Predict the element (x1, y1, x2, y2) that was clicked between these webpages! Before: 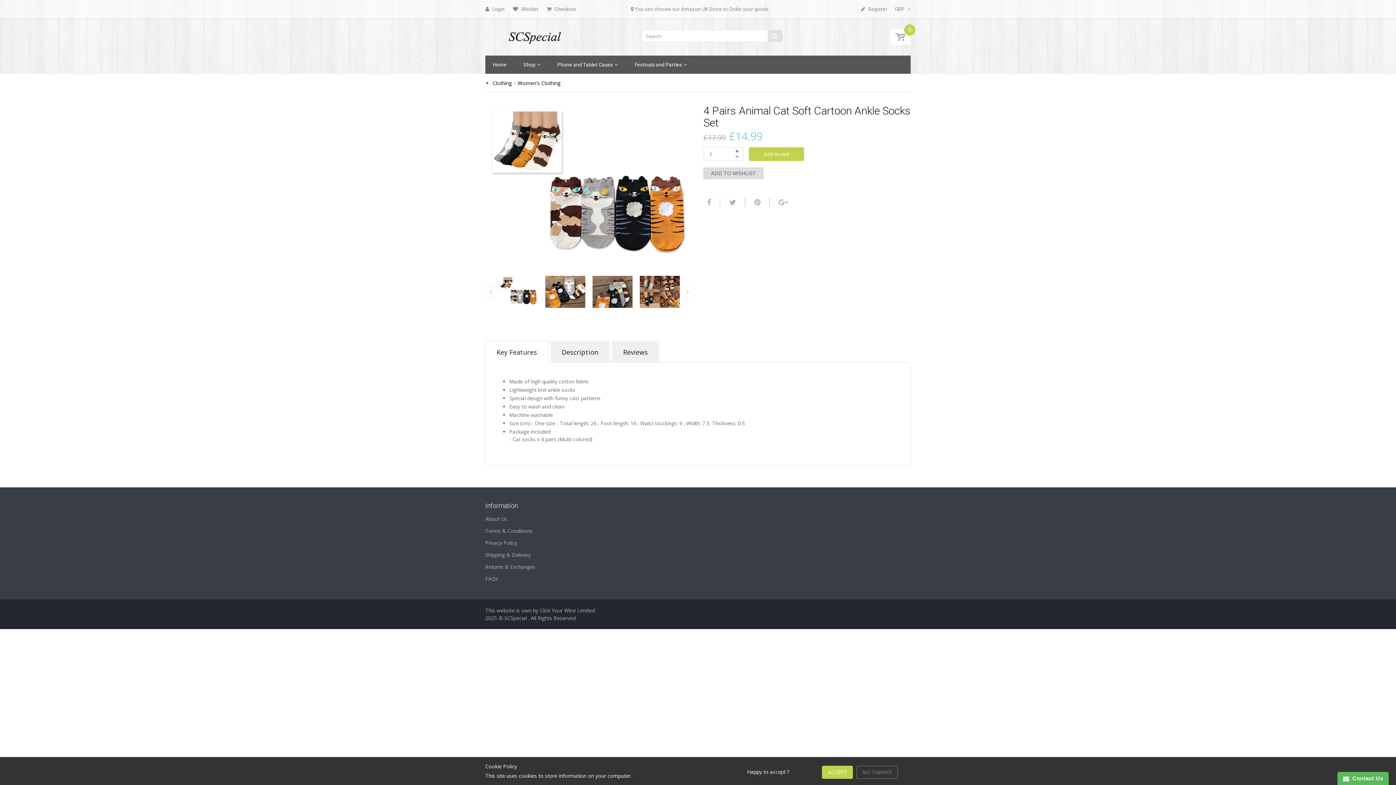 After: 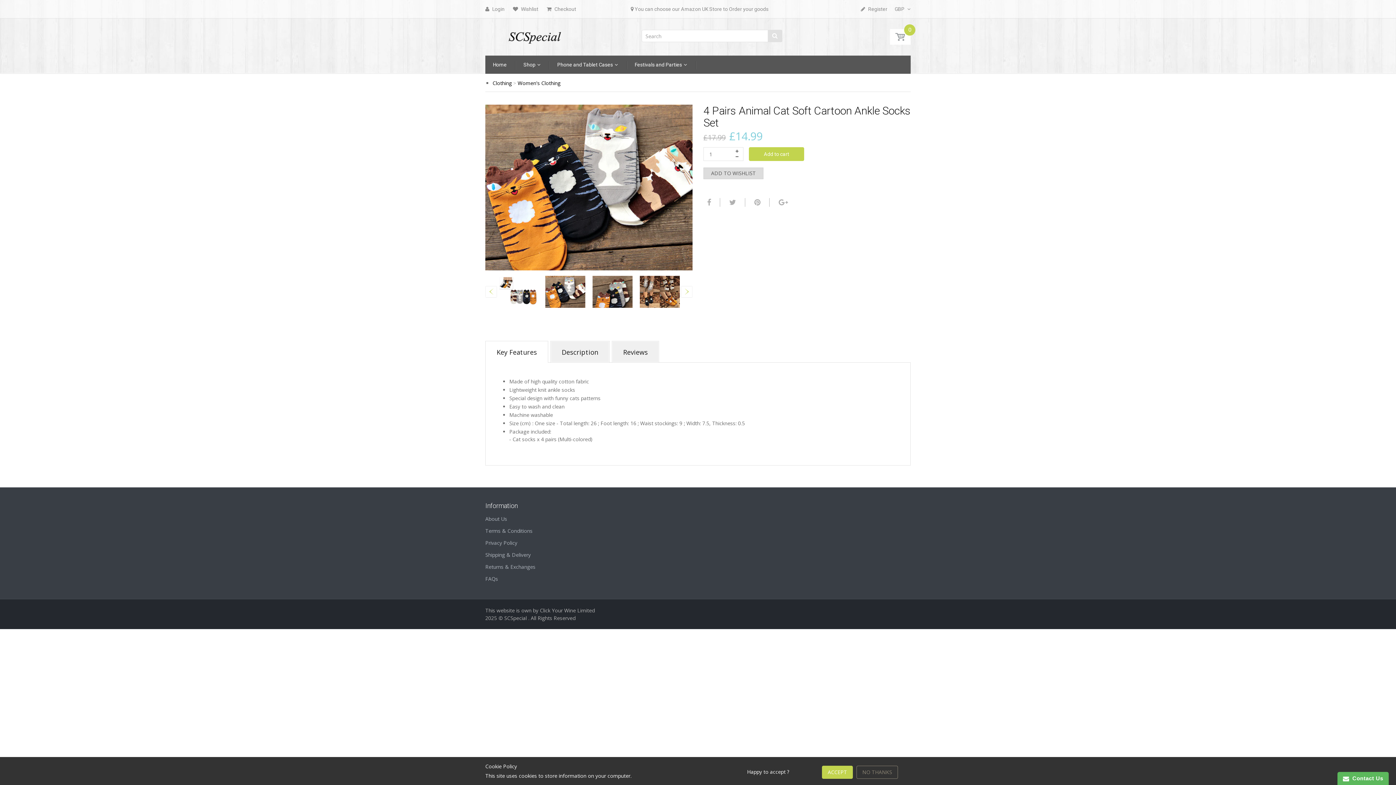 Action: bbox: (545, 275, 585, 307)